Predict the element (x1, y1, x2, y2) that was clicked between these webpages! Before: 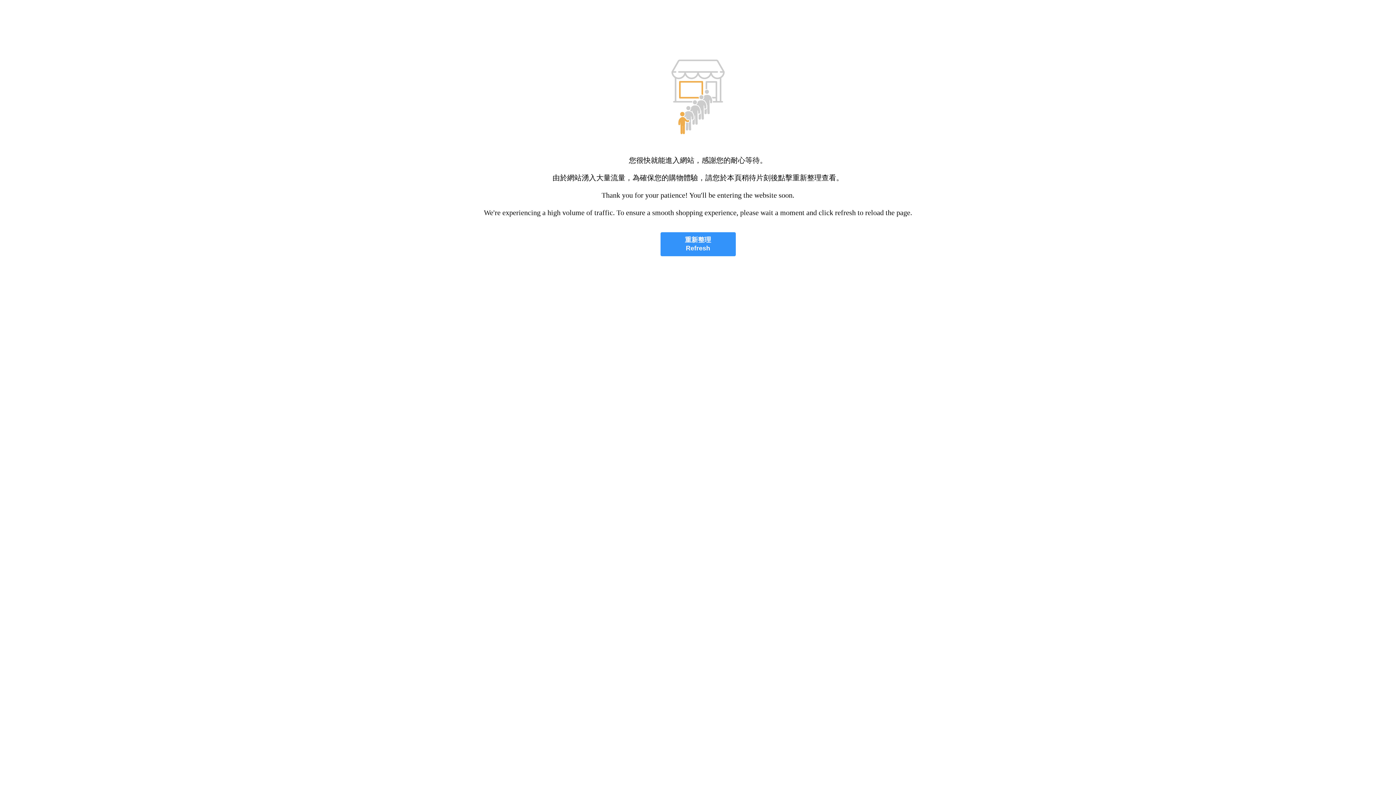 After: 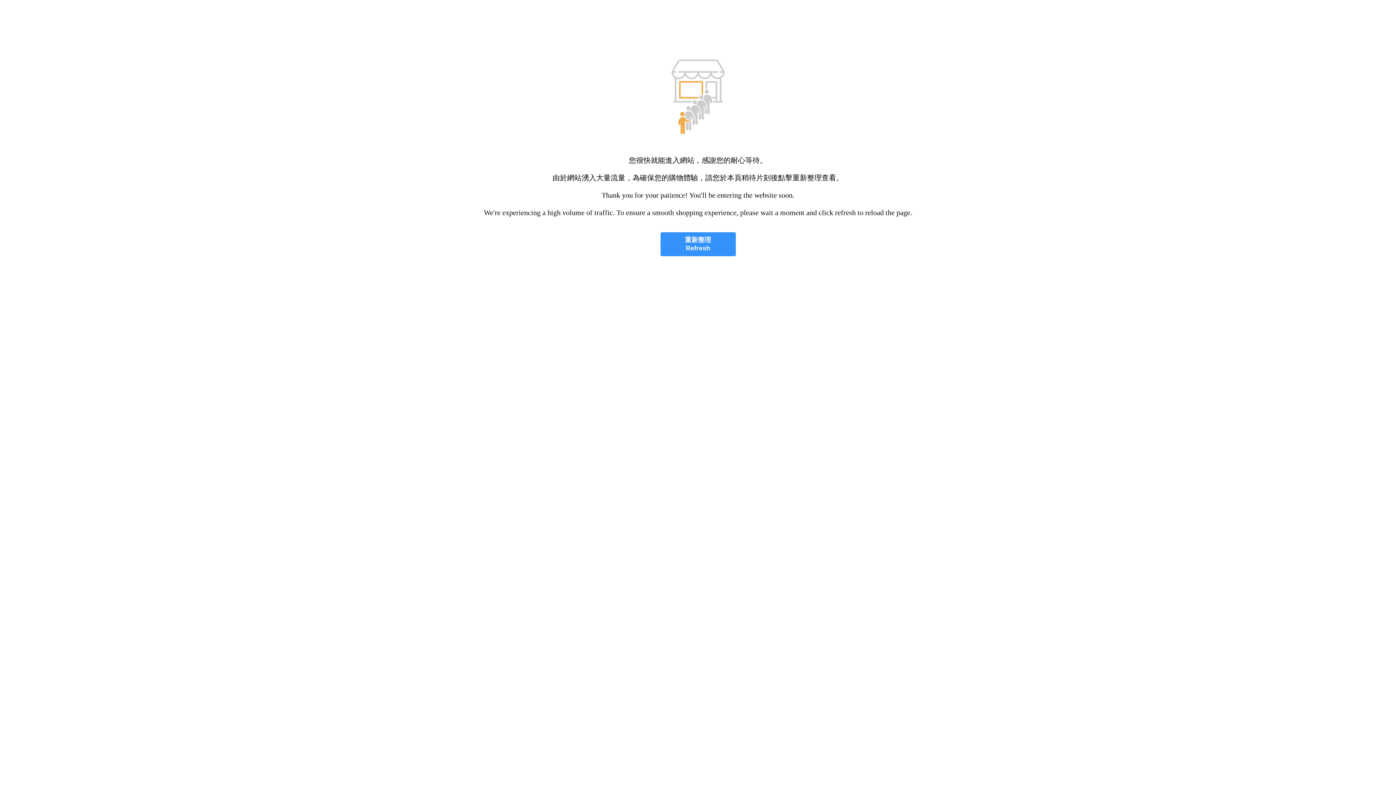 Action: label: 重新整理
Refresh bbox: (660, 232, 735, 256)